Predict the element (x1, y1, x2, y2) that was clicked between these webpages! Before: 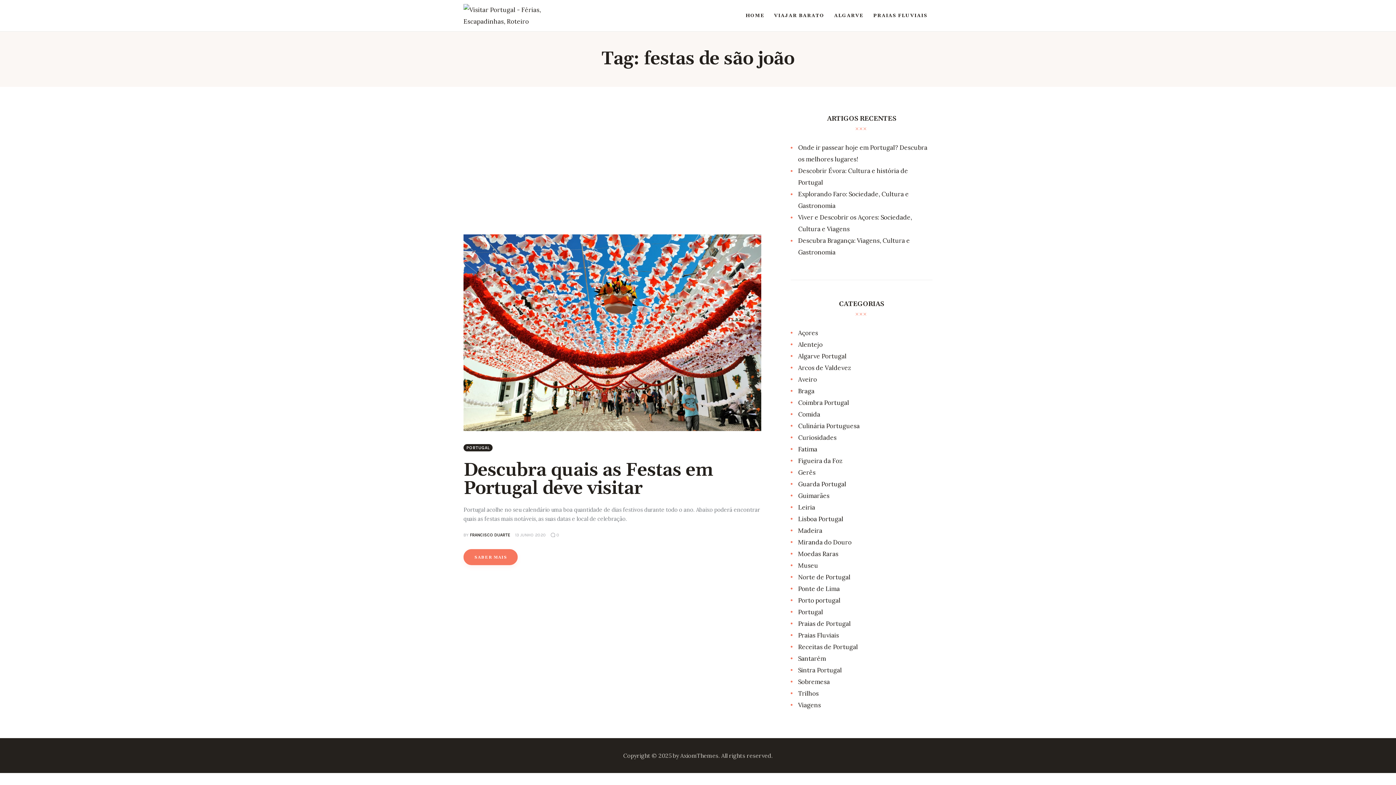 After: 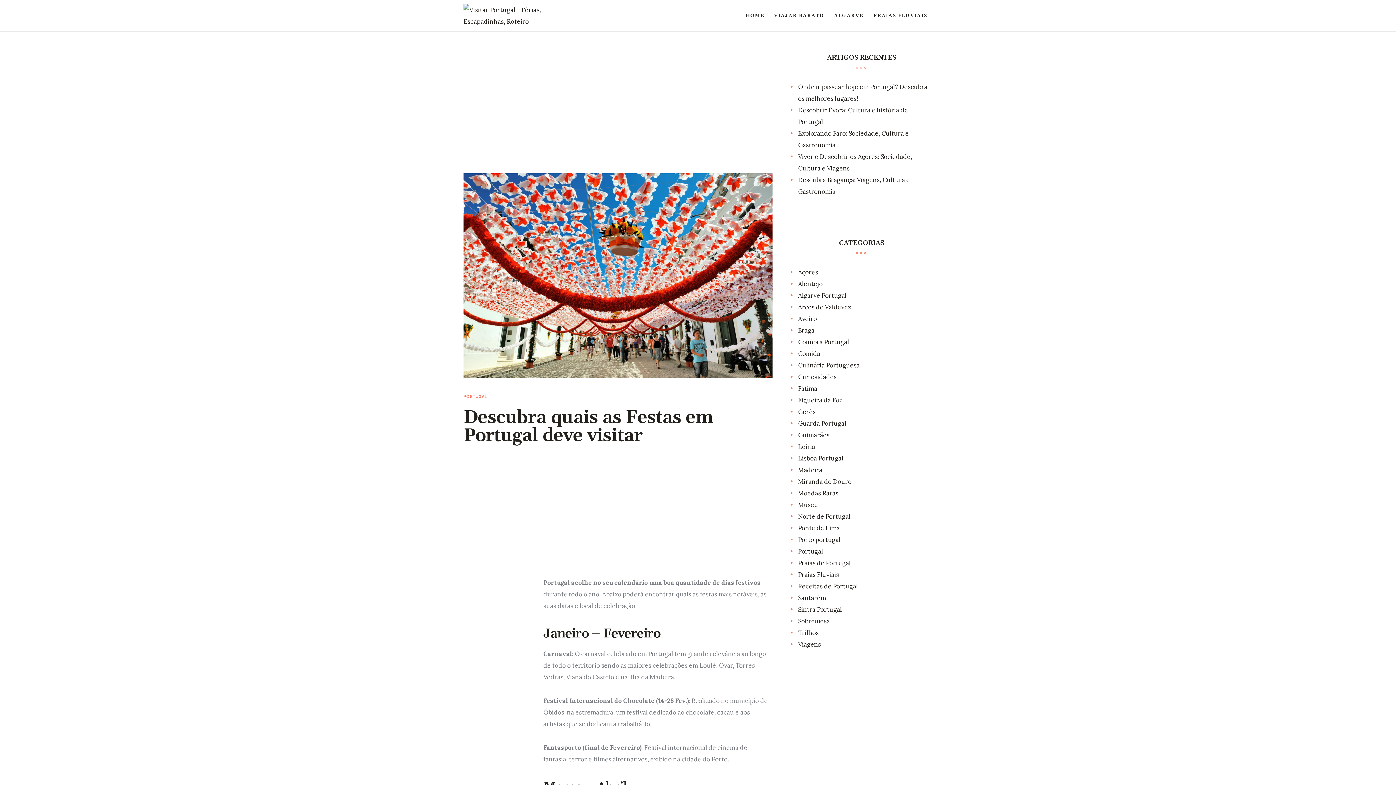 Action: bbox: (515, 532, 546, 537) label: 13 JUNHO 2020